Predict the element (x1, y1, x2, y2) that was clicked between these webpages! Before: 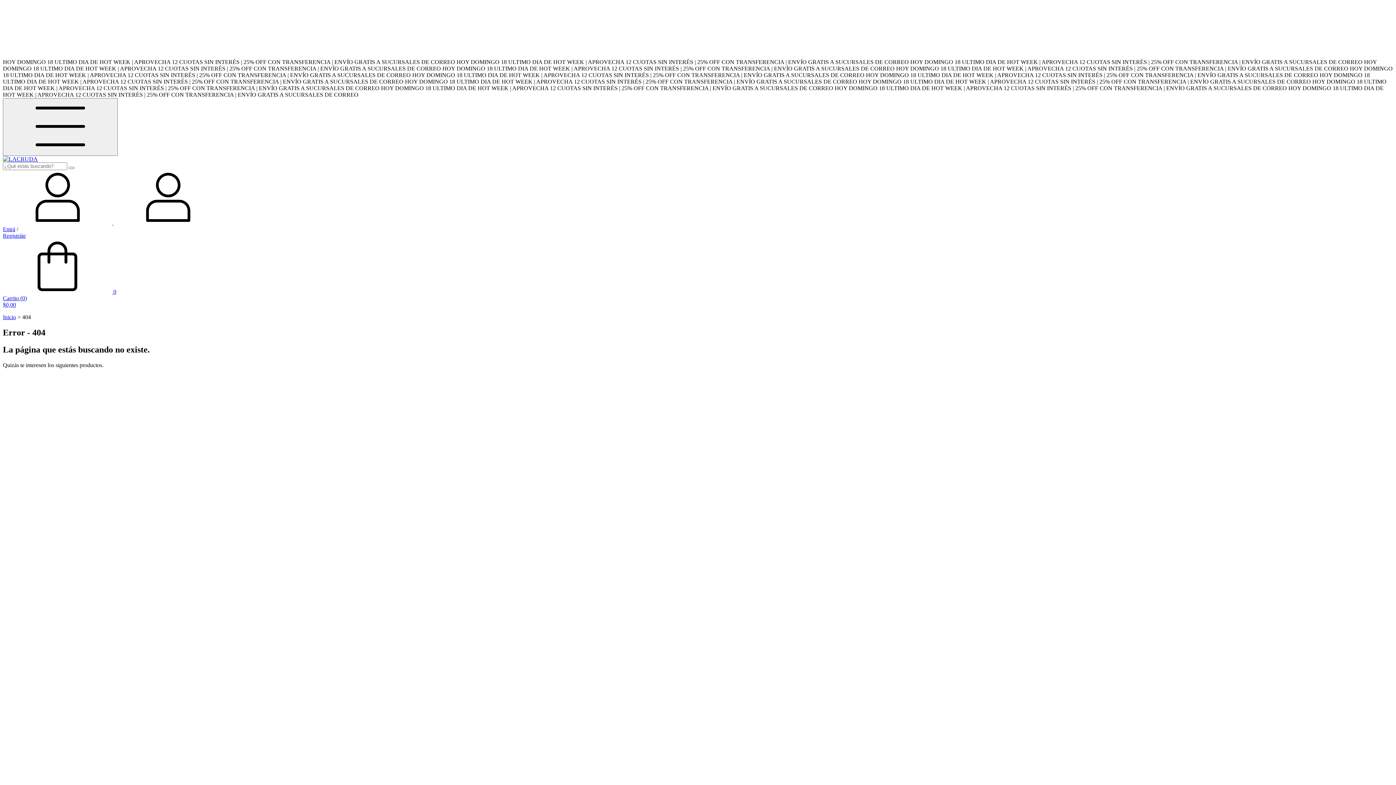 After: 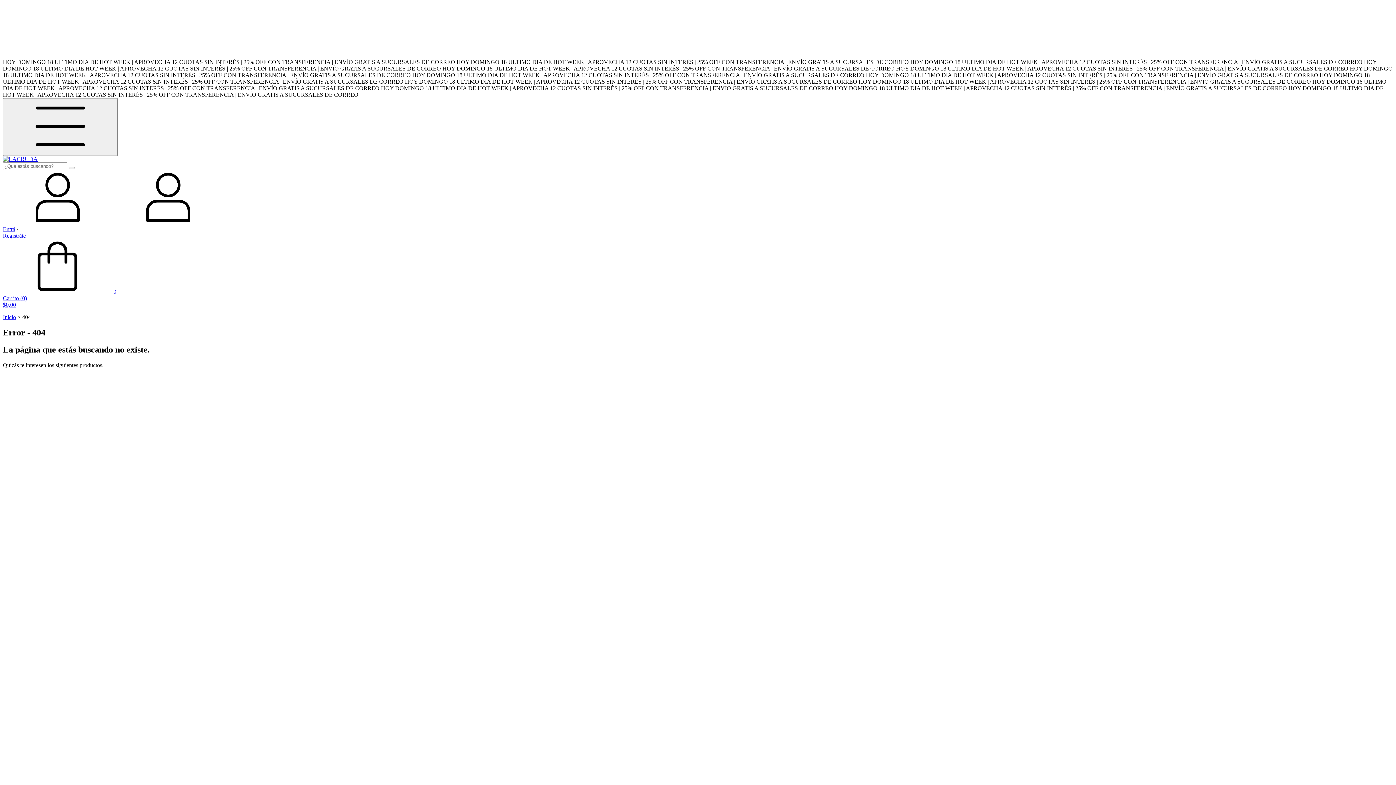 Action: label:  0
Carrito (0)
$0,00 bbox: (2, 288, 1393, 308)